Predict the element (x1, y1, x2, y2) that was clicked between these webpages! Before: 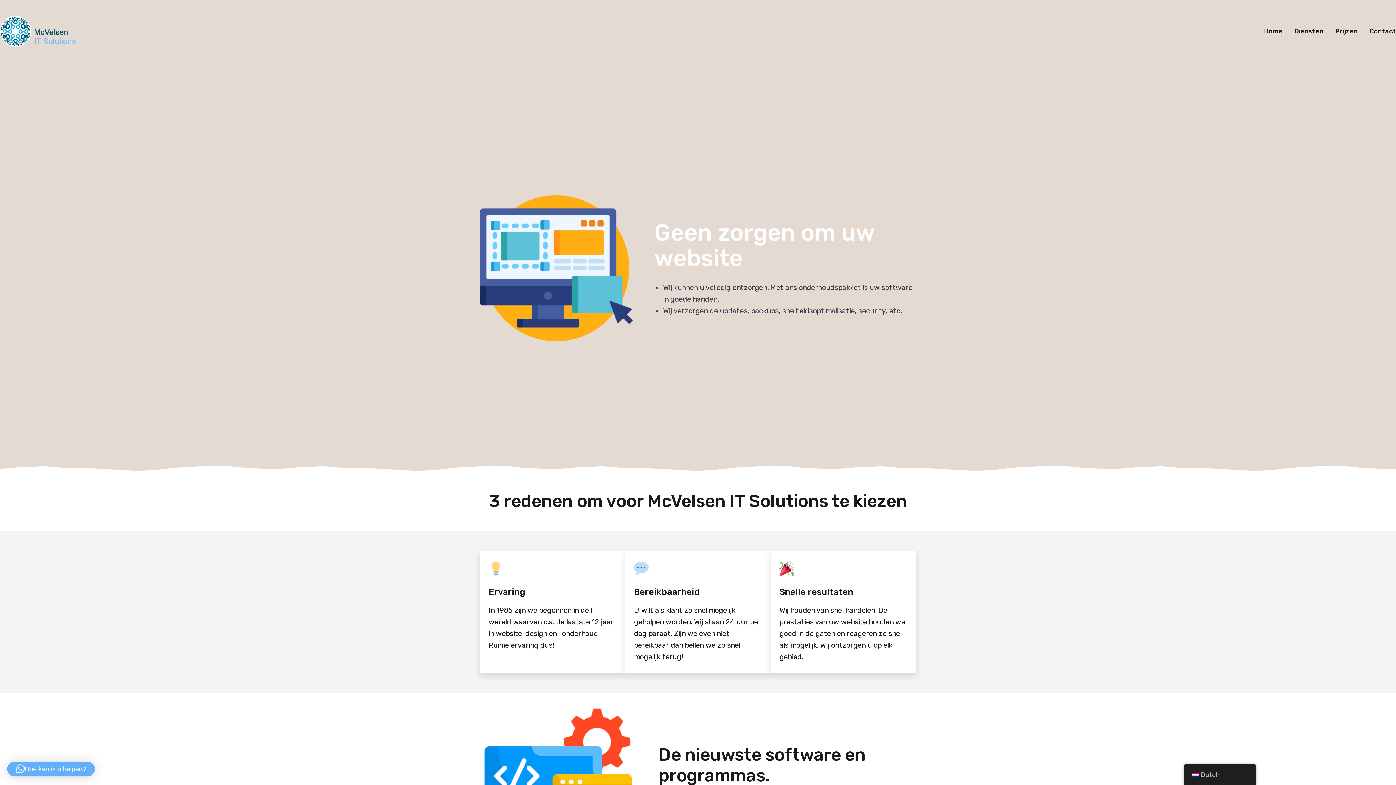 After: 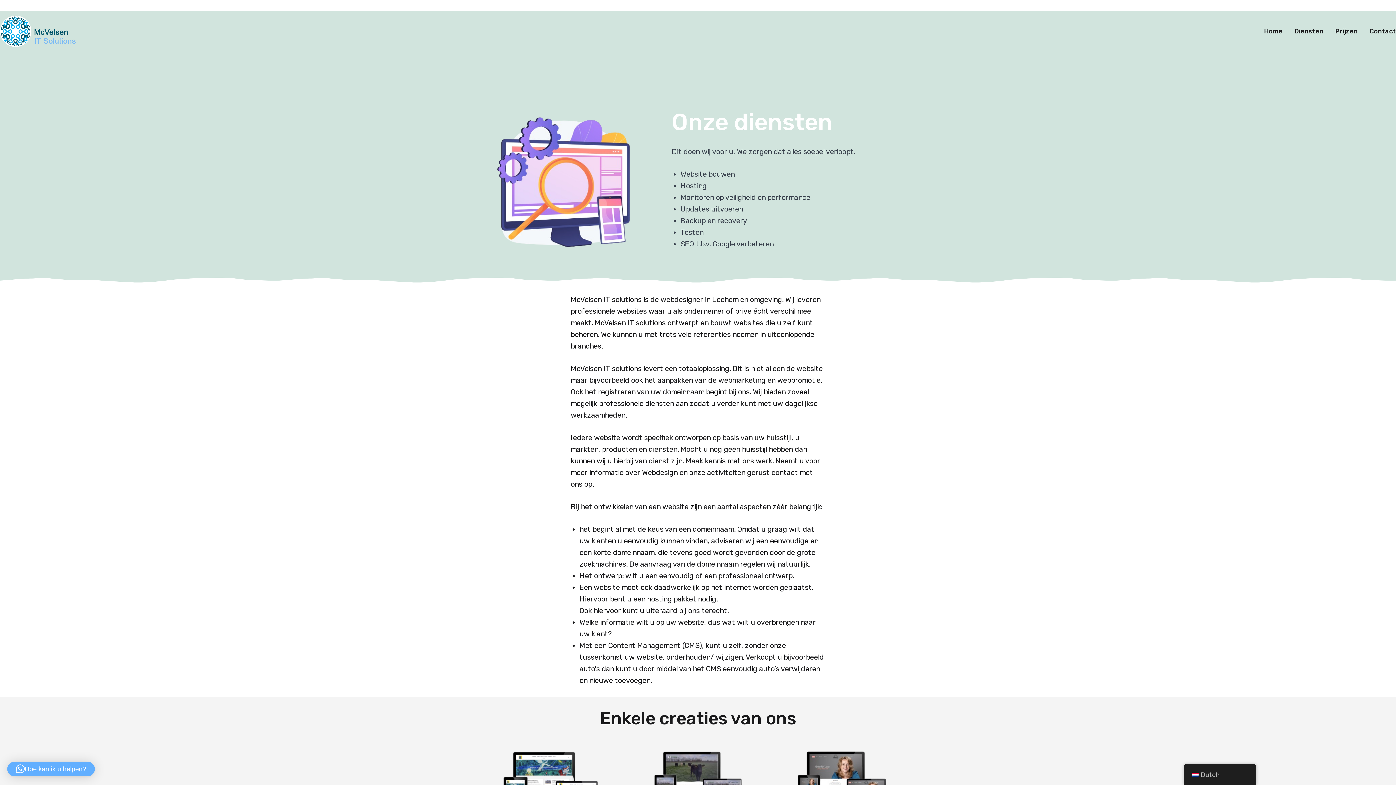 Action: bbox: (1289, 22, 1328, 39) label: Diensten